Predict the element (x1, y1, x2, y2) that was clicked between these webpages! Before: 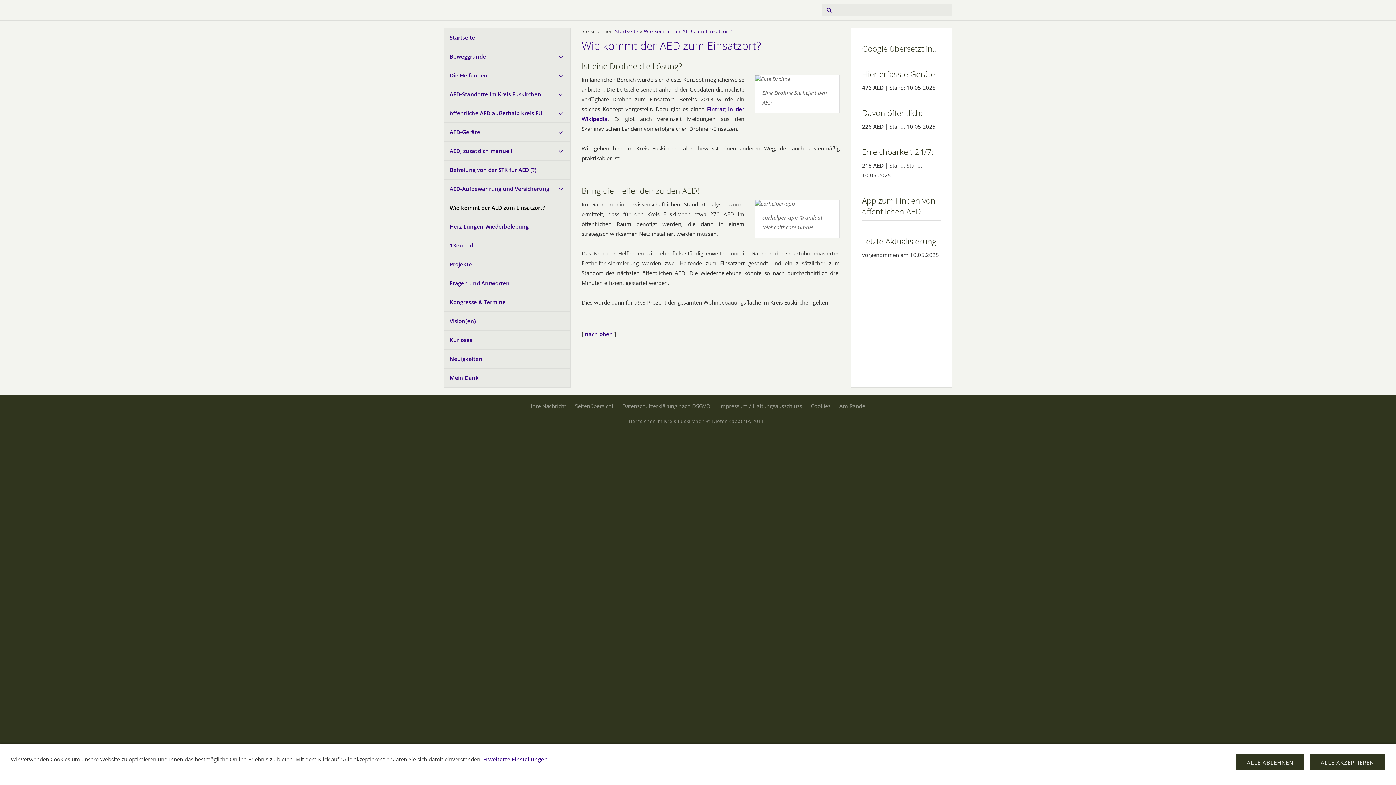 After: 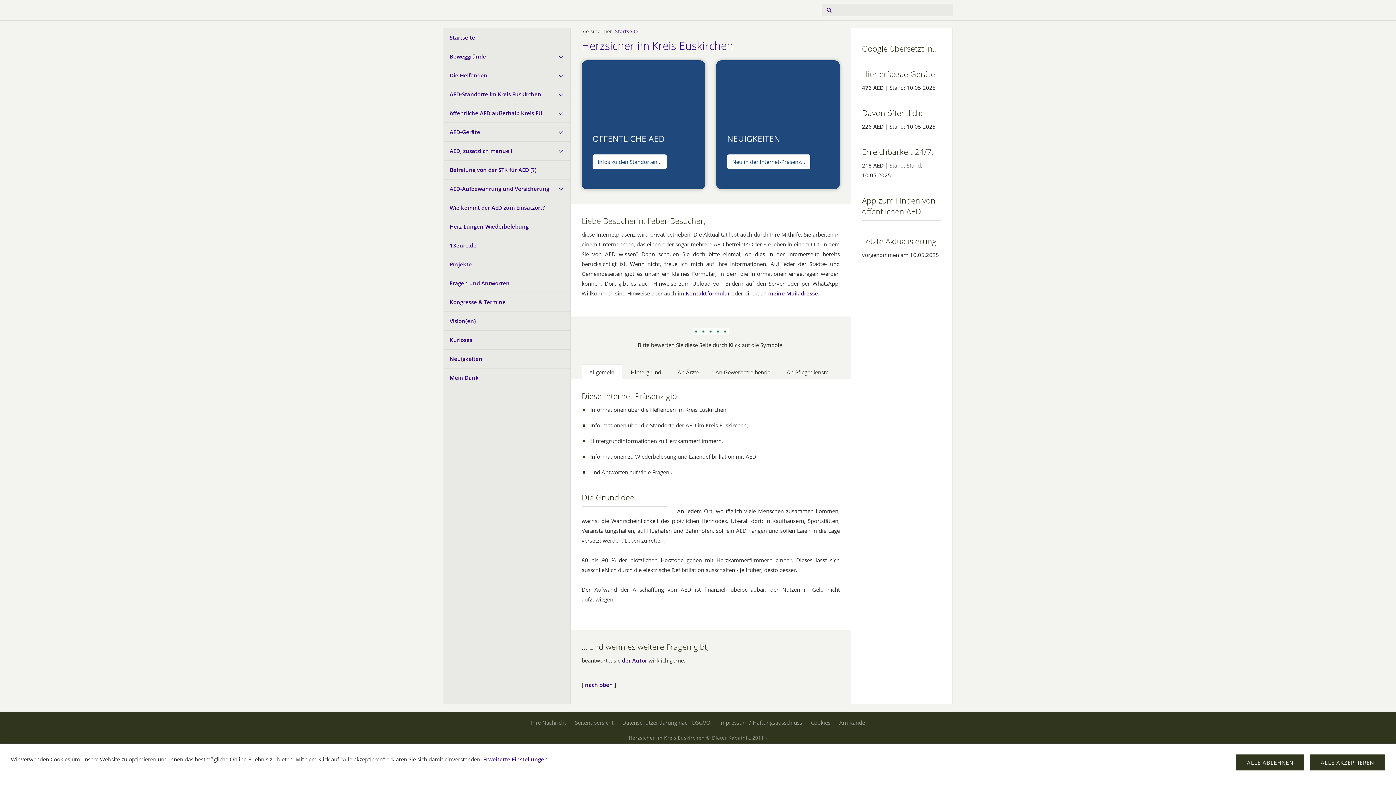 Action: bbox: (615, 28, 638, 34) label: Startseite